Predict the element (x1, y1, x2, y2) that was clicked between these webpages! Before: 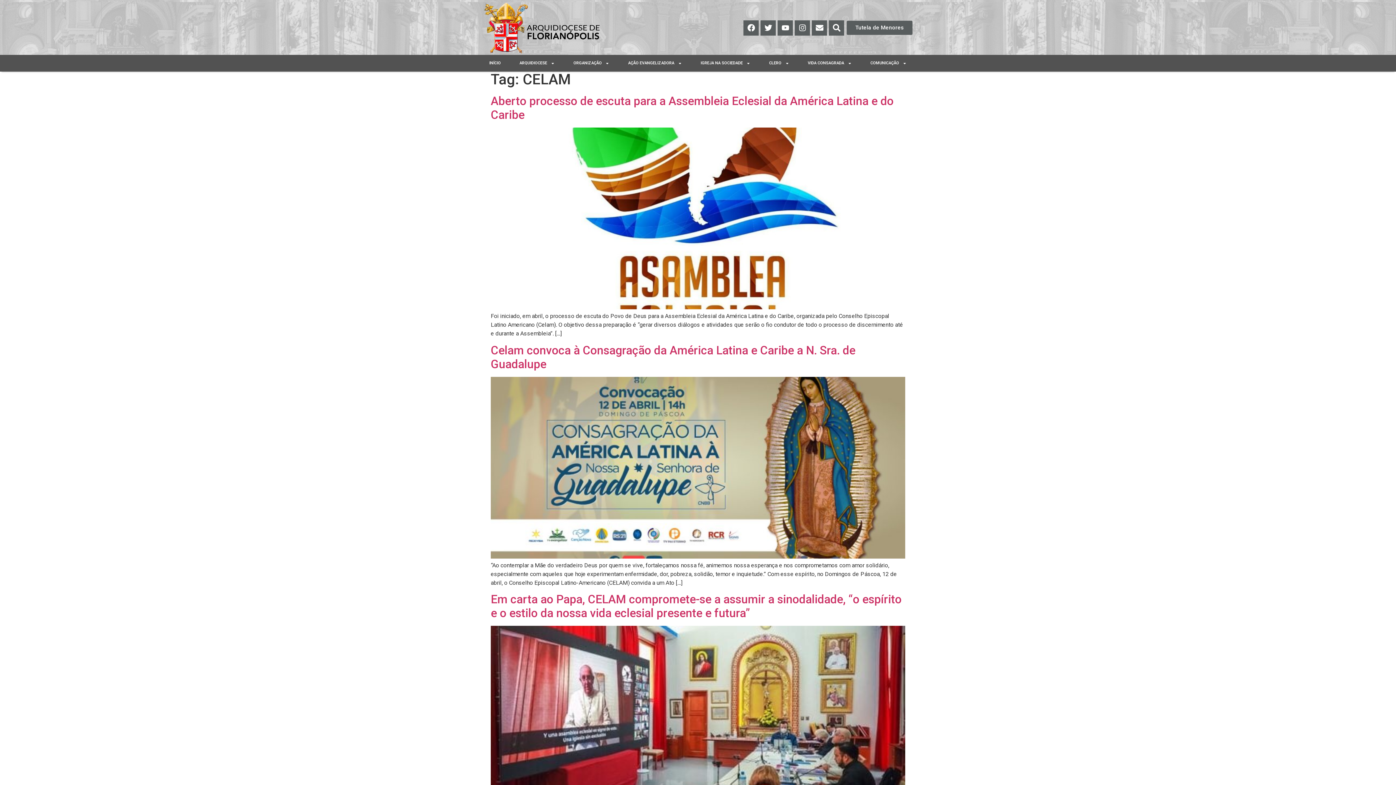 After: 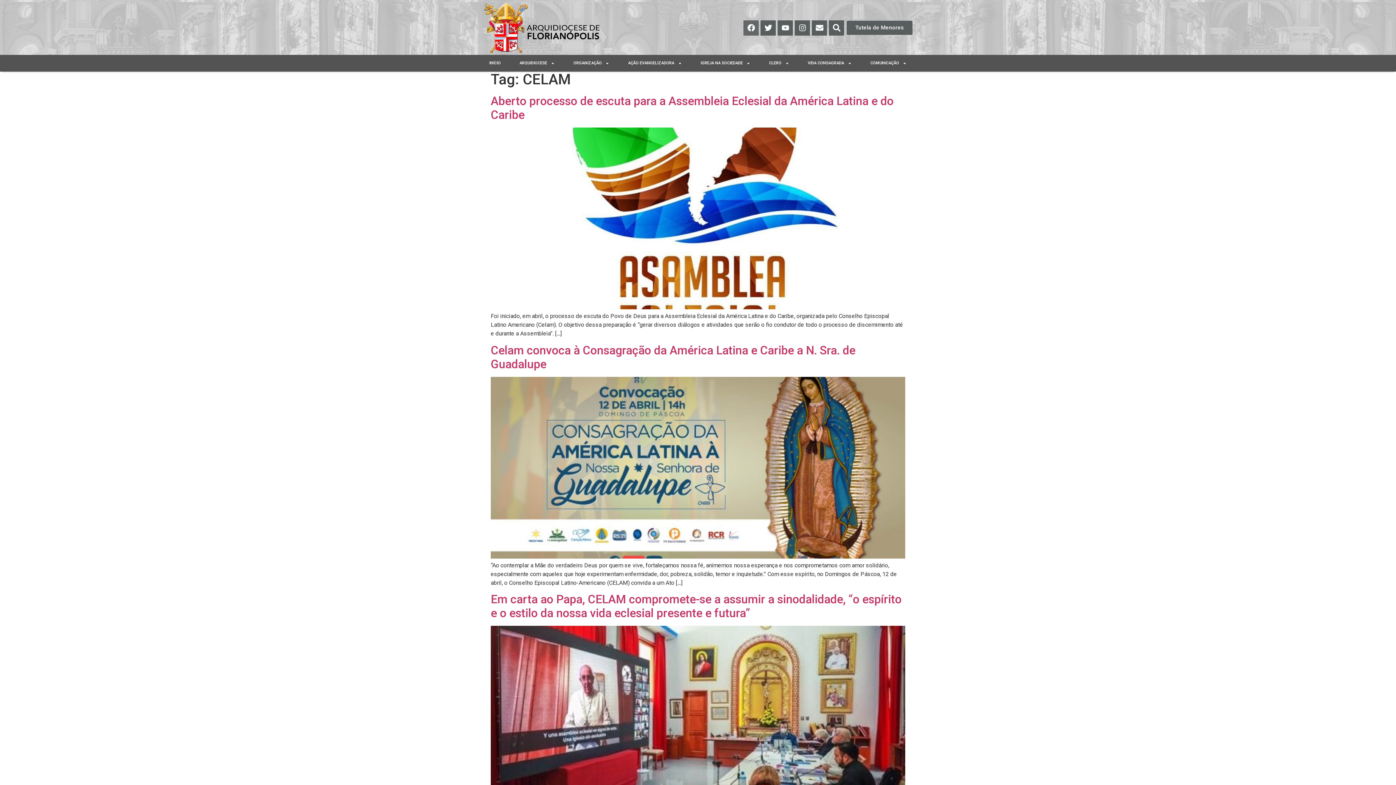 Action: bbox: (743, 20, 758, 35) label: Facebook